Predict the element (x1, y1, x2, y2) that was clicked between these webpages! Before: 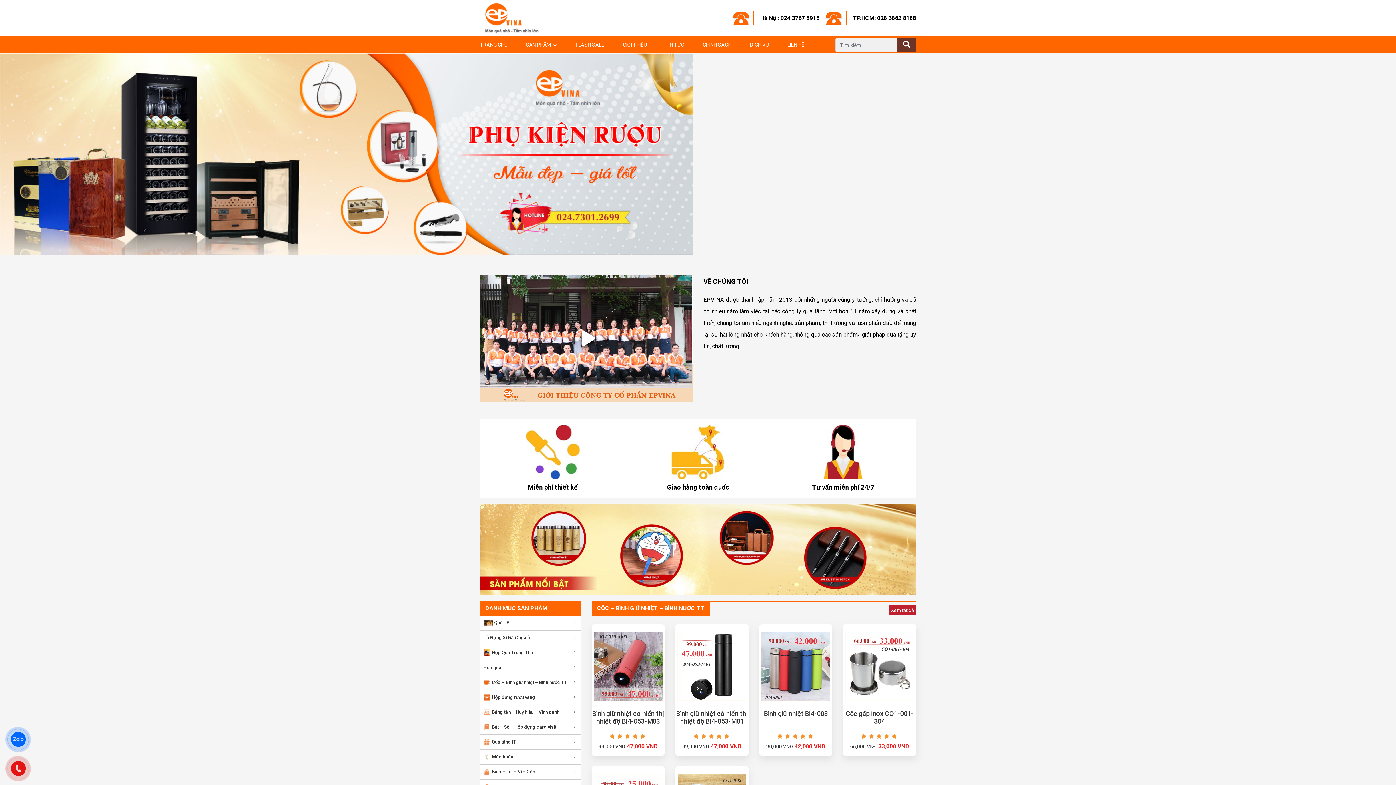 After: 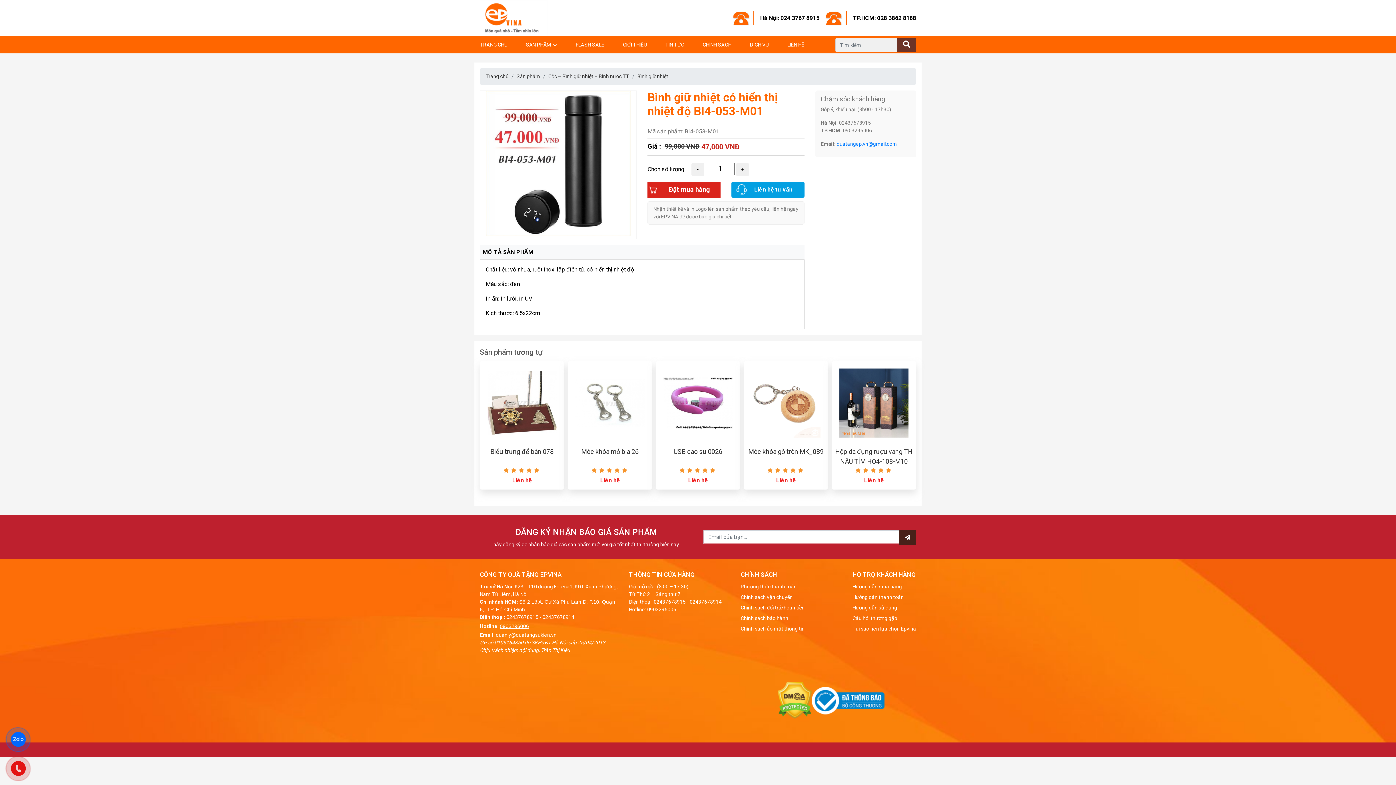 Action: bbox: (675, 662, 748, 669)